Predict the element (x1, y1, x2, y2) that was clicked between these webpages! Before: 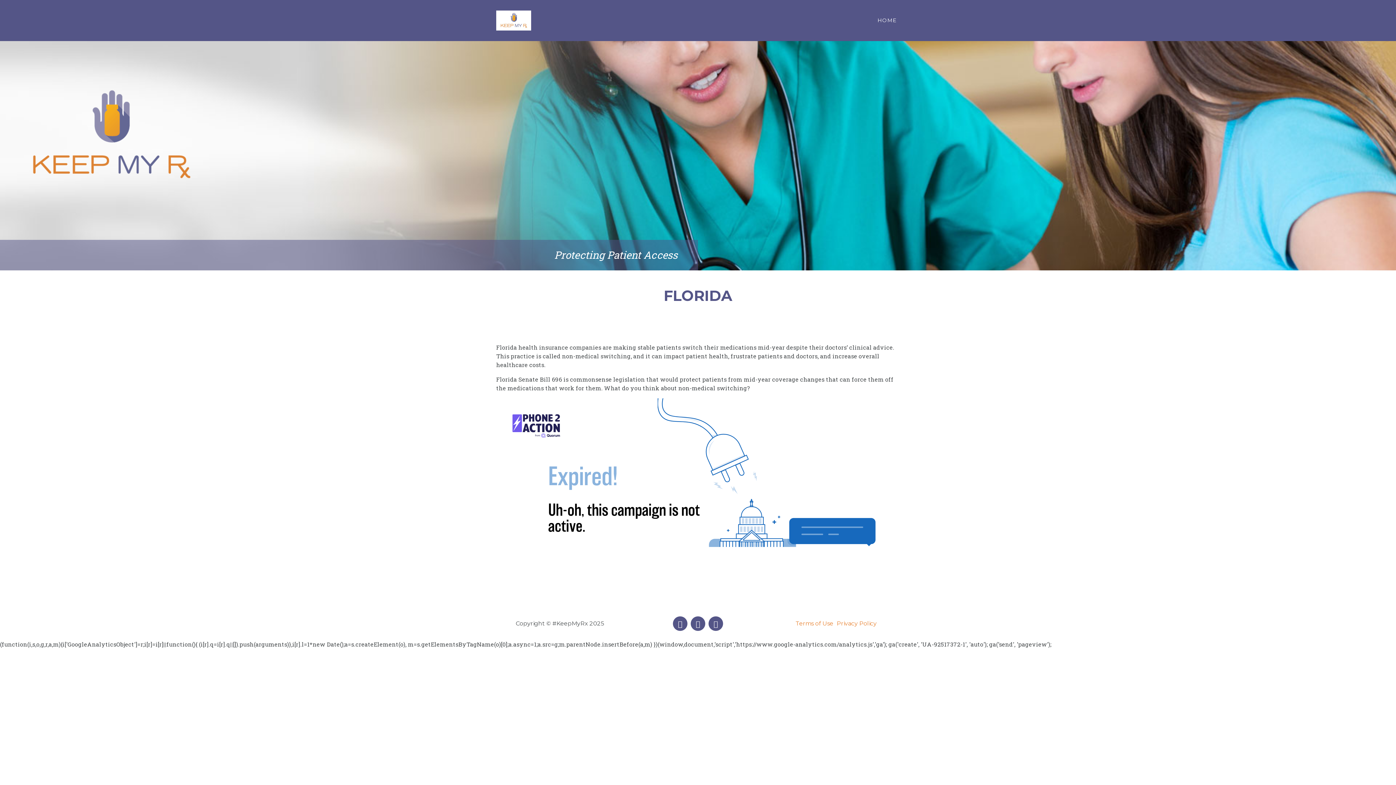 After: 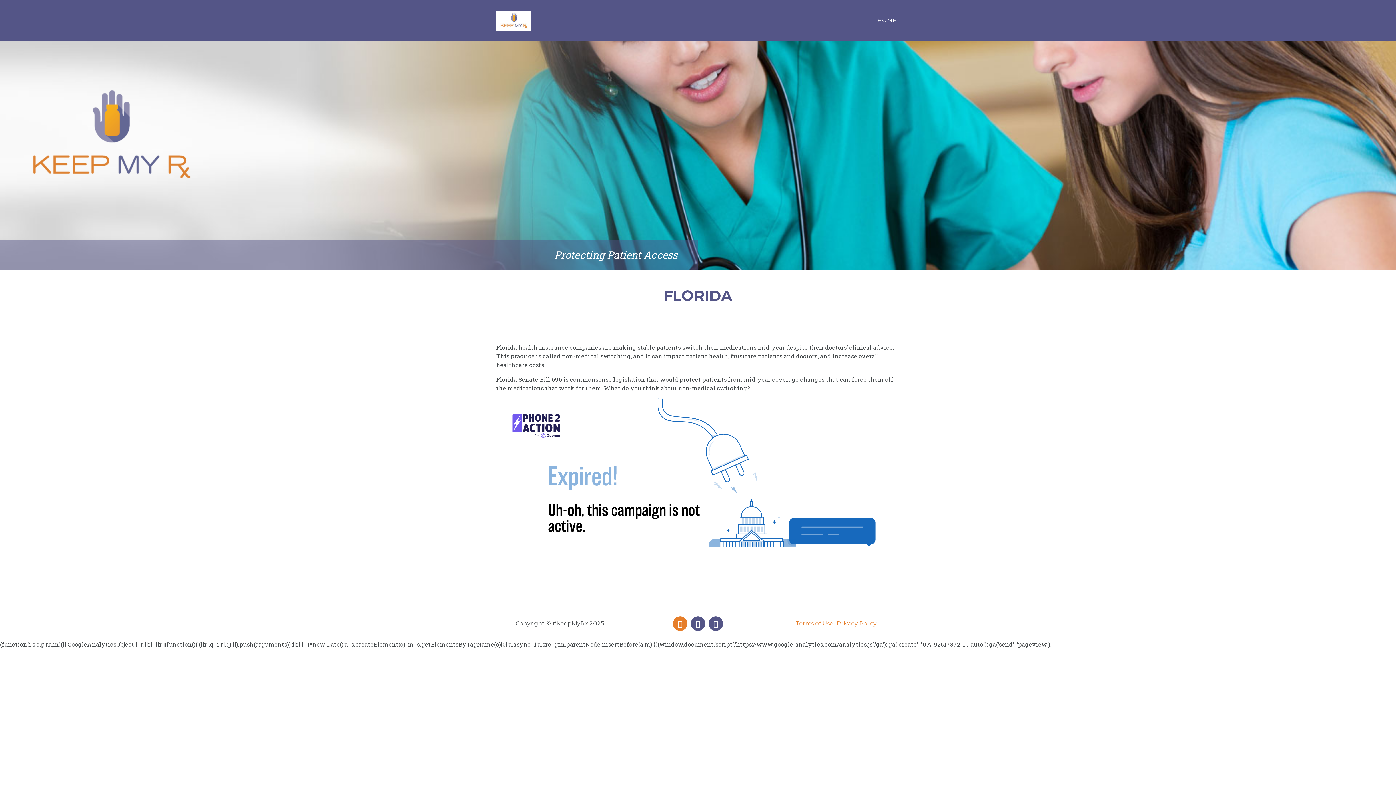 Action: bbox: (673, 616, 687, 631)